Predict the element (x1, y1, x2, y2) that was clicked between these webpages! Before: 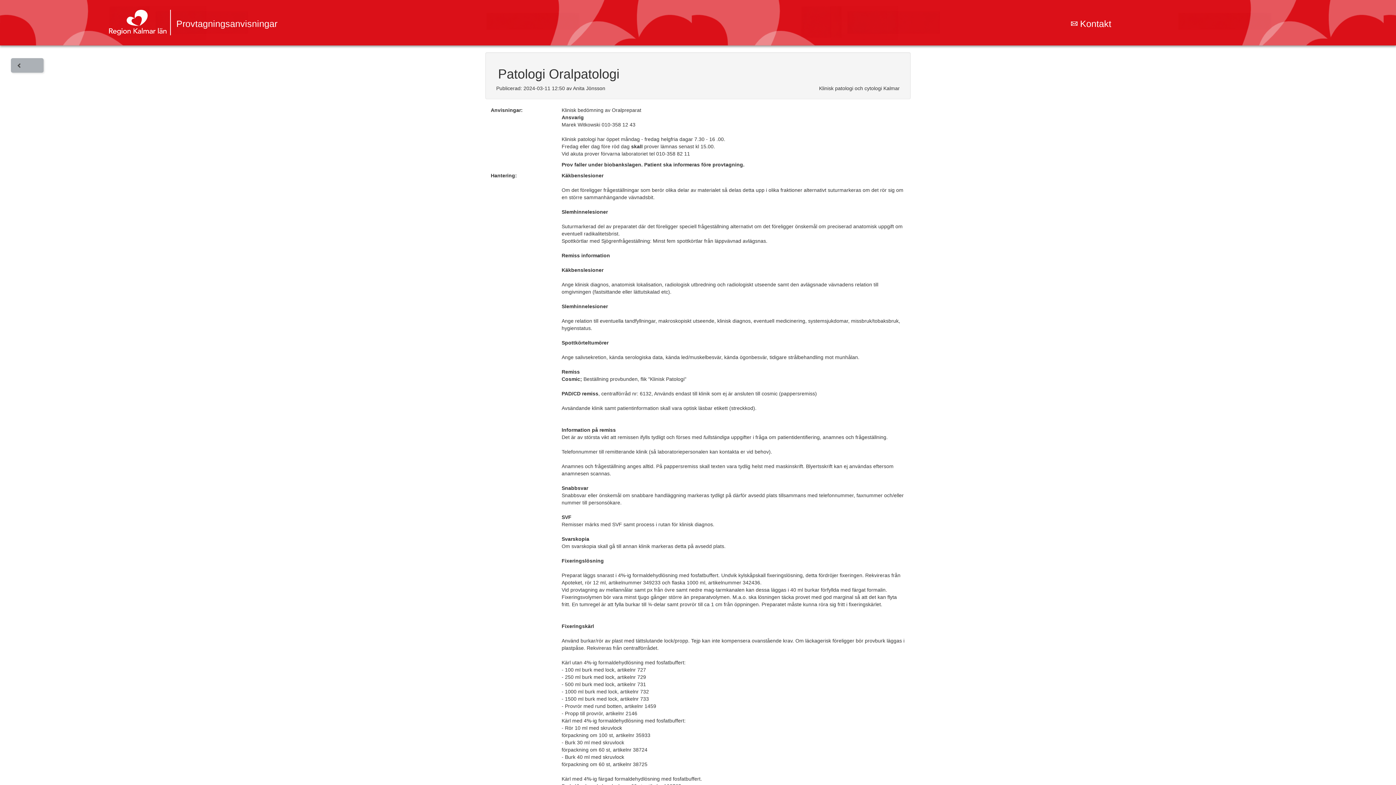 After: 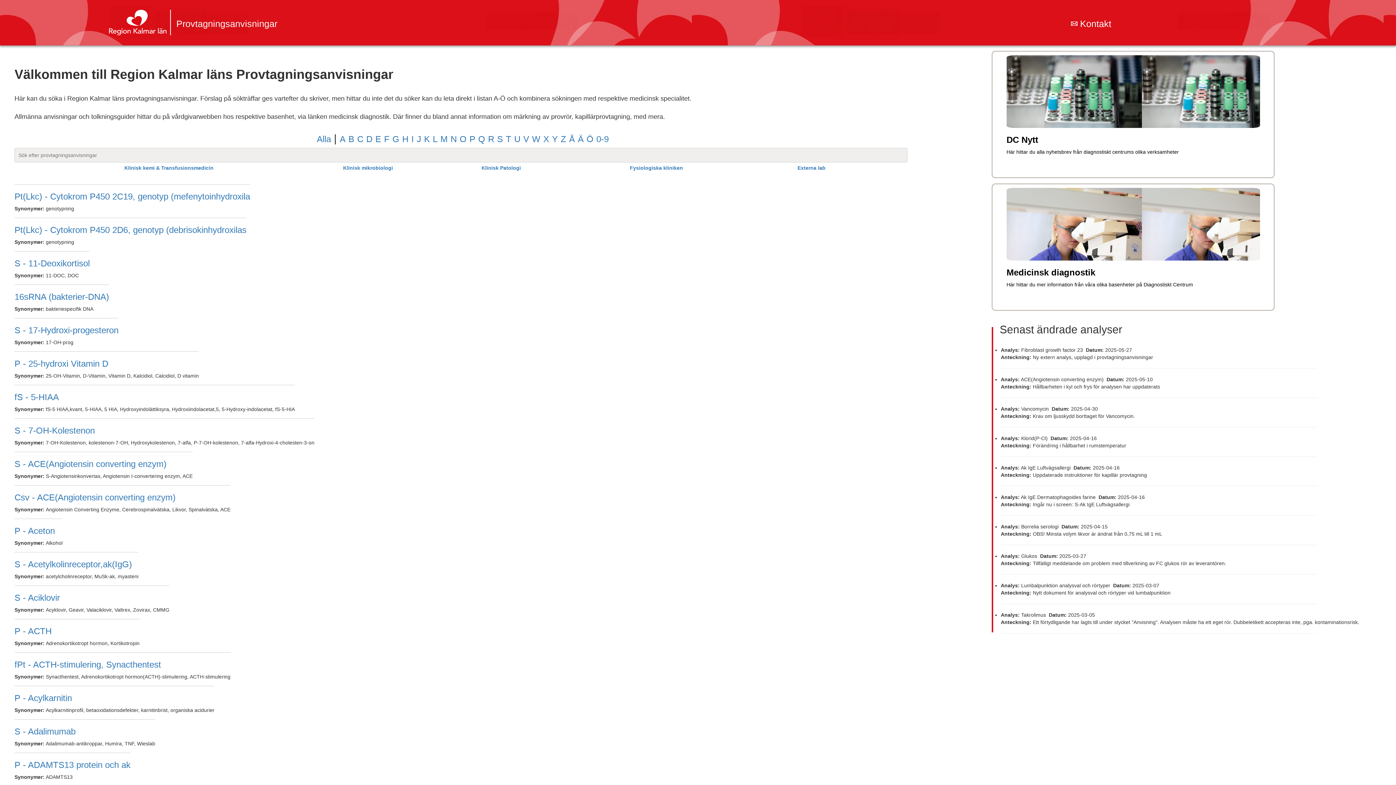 Action: label: Provtagningsanvisningar bbox: (170, 14, 282, 32)